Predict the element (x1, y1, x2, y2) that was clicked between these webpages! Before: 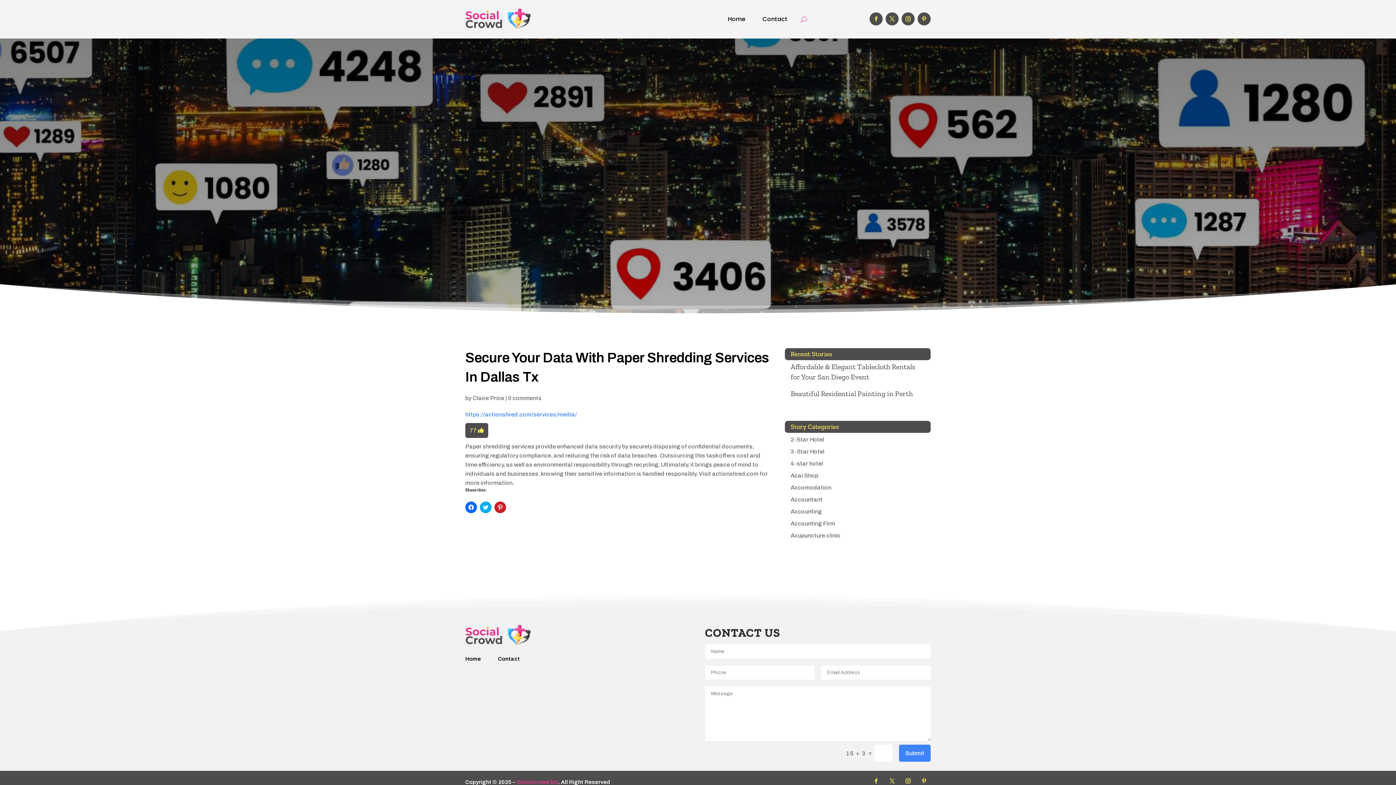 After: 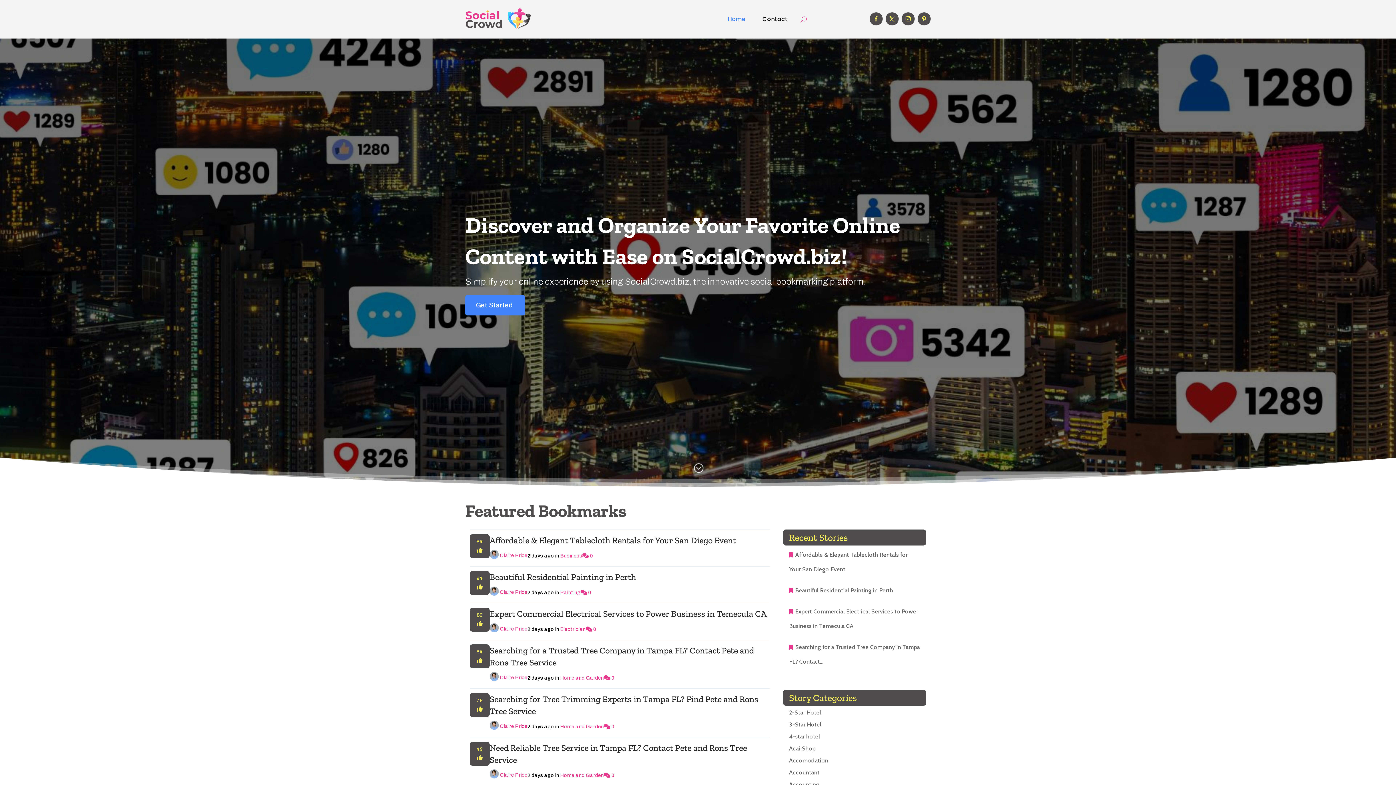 Action: bbox: (465, 8, 530, 30)